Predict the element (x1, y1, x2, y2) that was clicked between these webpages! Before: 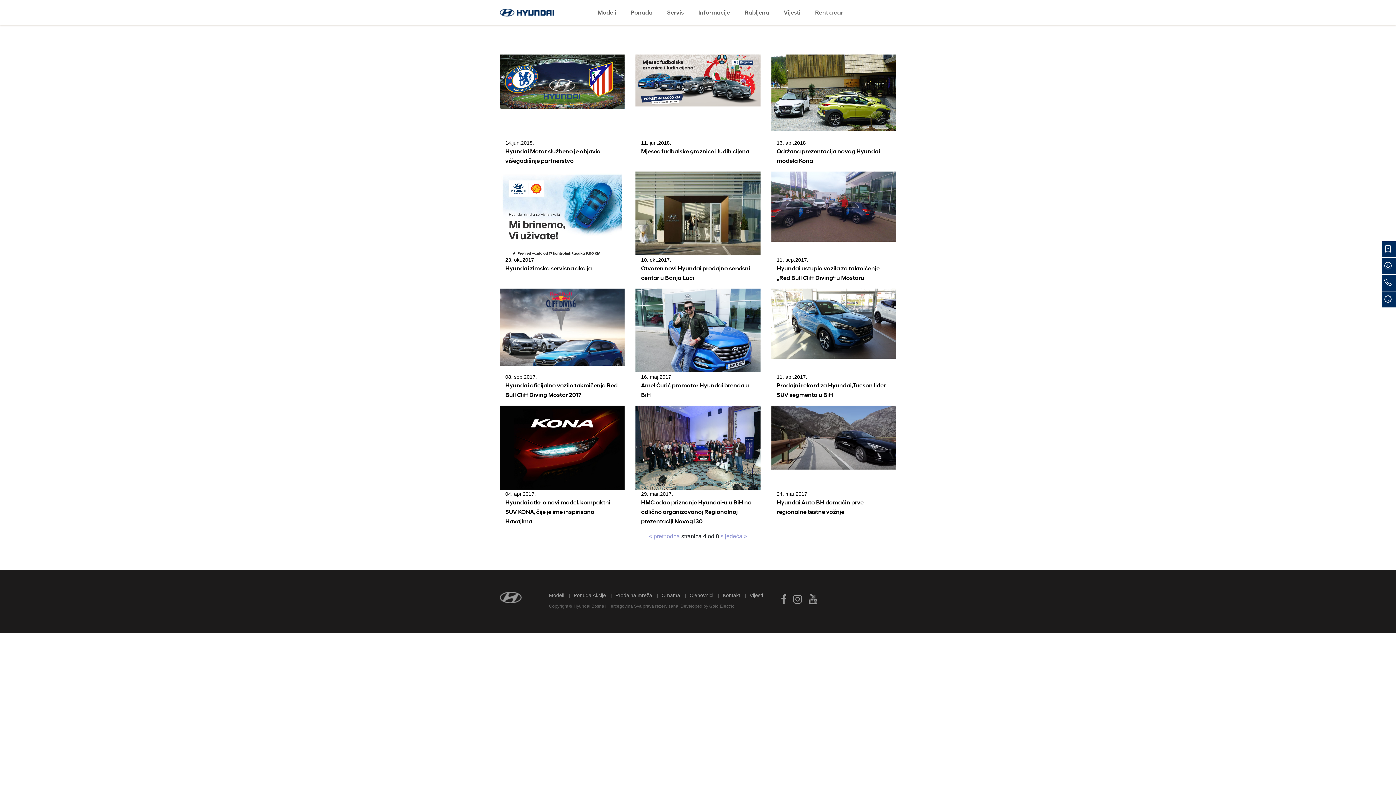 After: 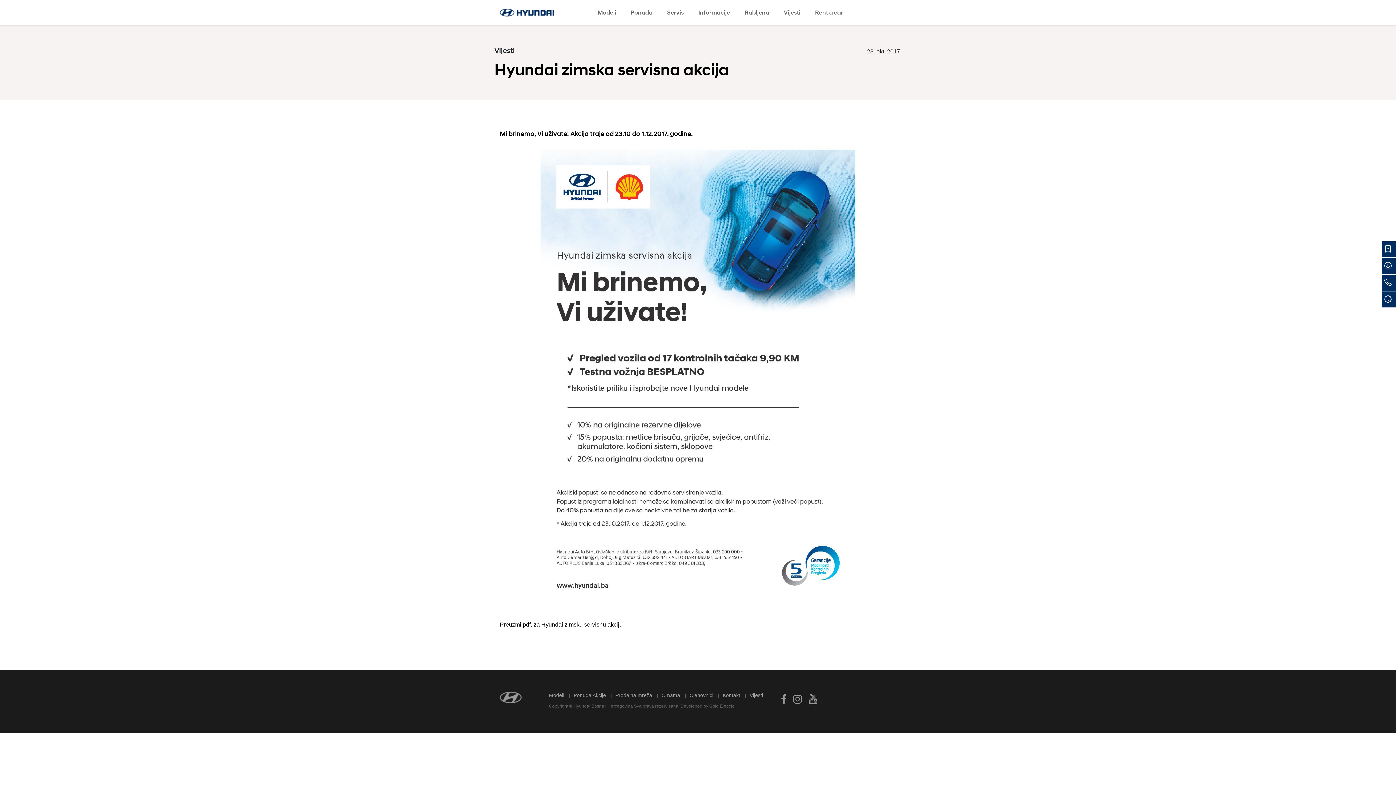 Action: label: Hyundai zimska servisna akcija bbox: (505, 265, 592, 272)